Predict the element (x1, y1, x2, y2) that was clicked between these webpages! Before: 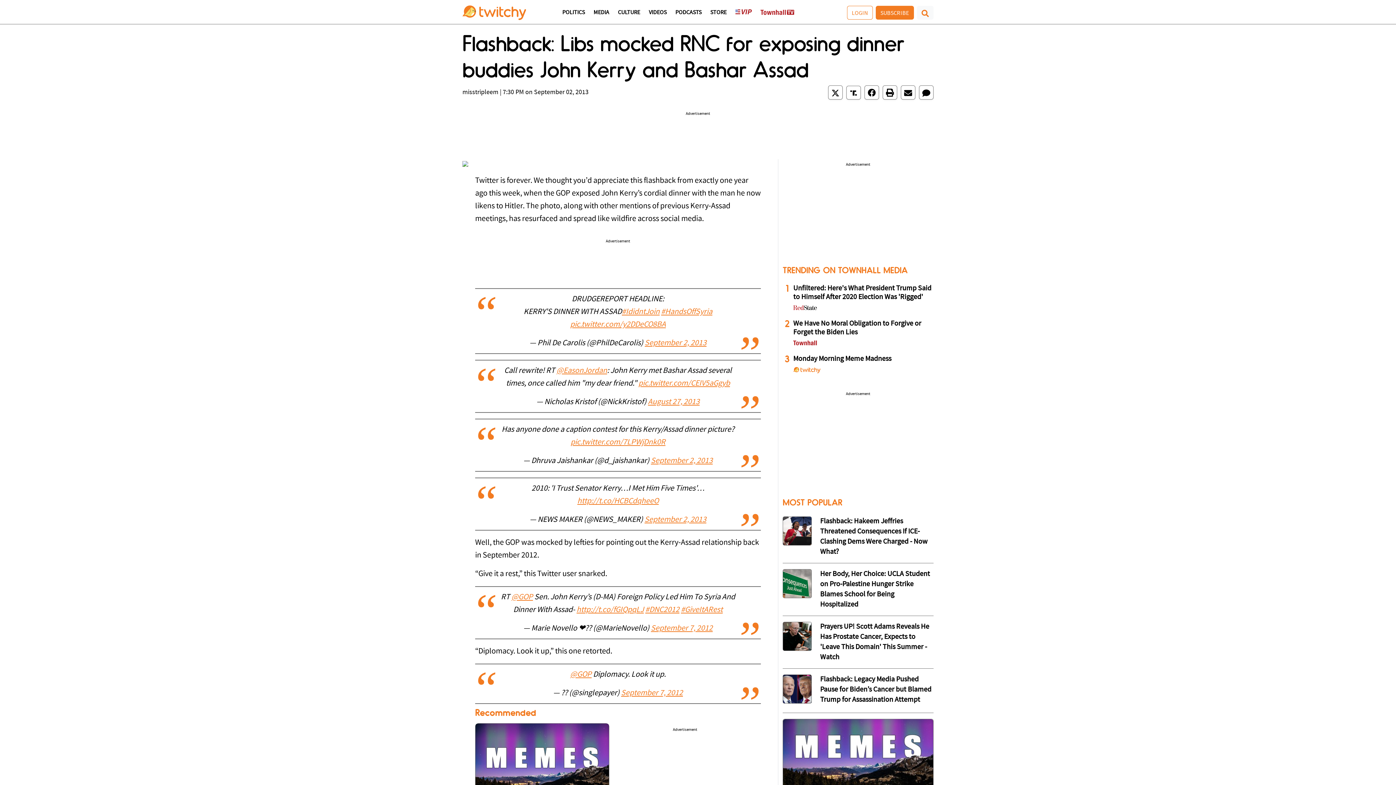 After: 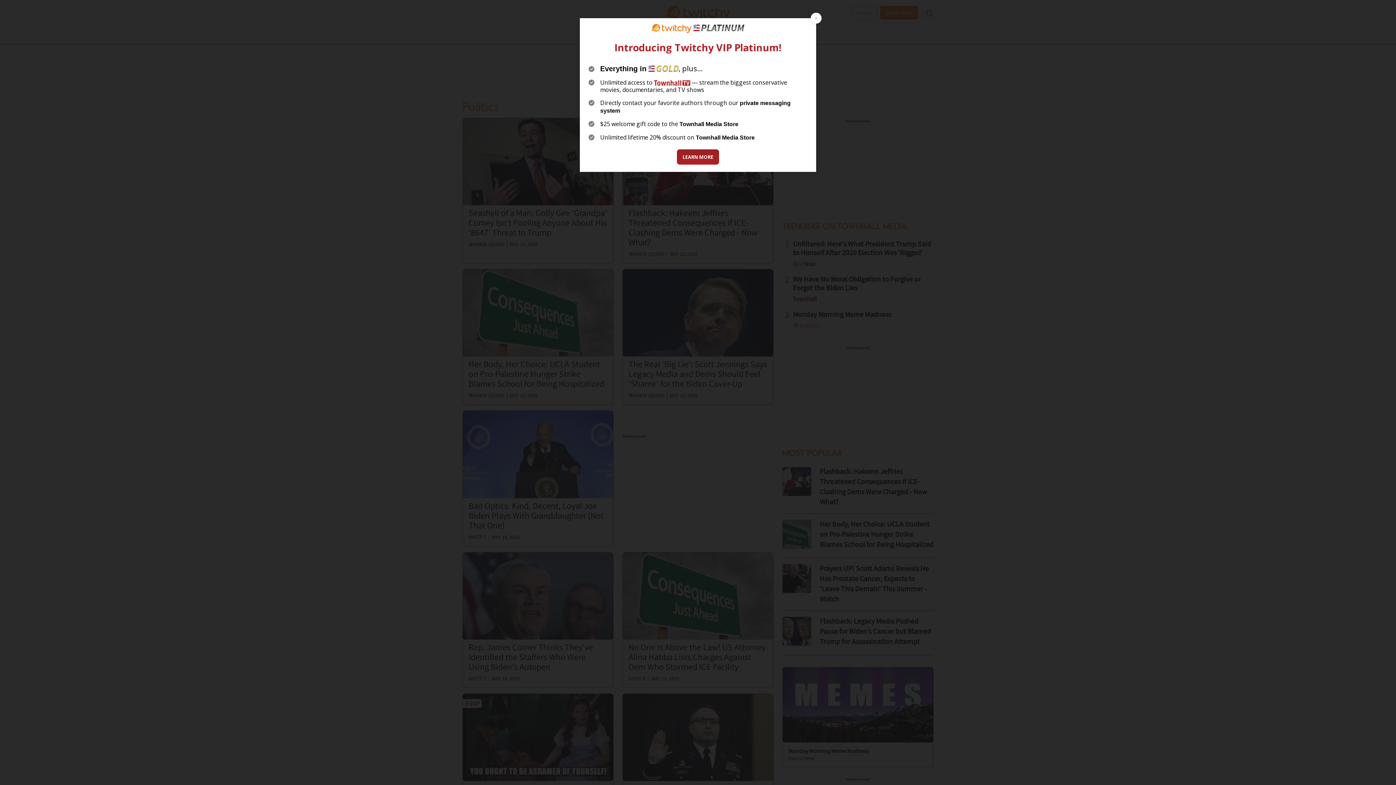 Action: bbox: (562, 9, 585, 23) label: POLITICS